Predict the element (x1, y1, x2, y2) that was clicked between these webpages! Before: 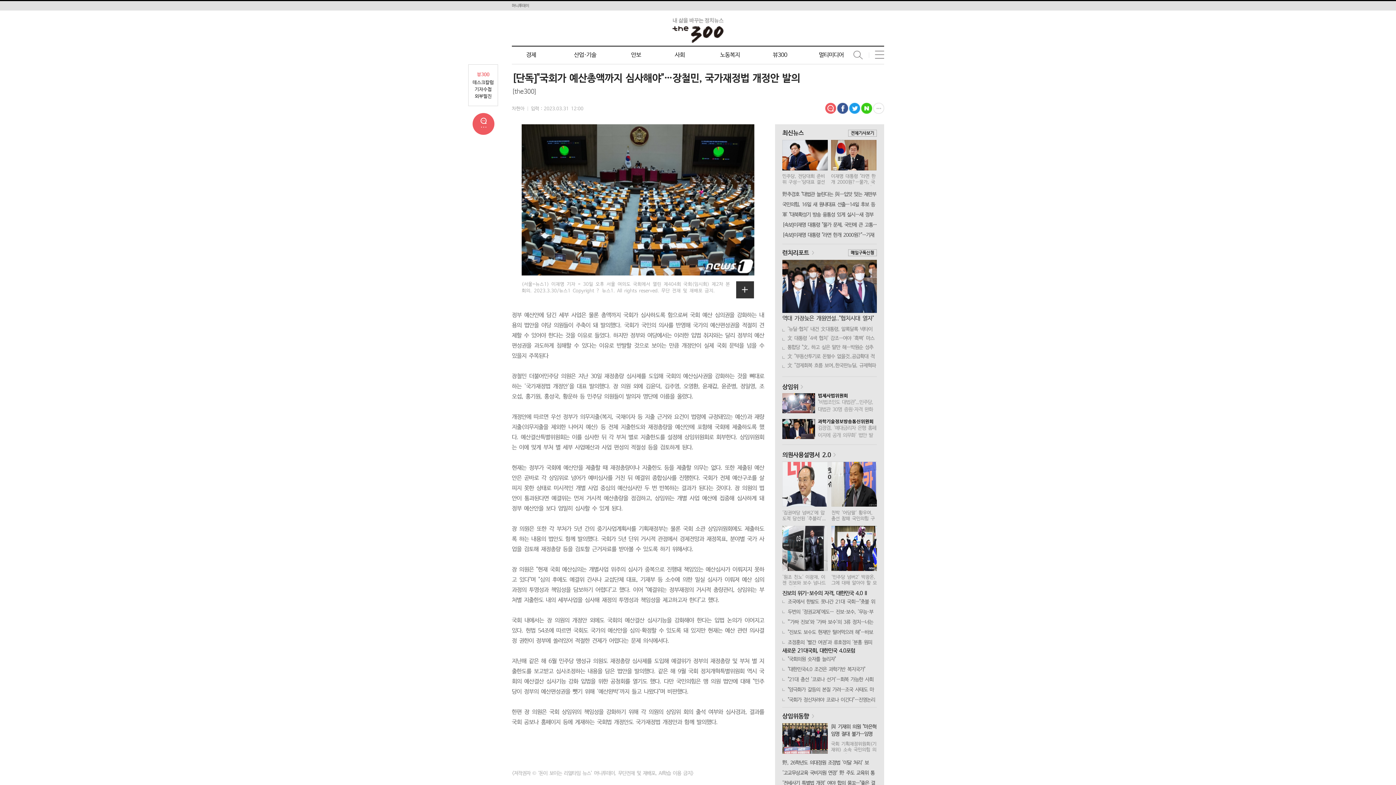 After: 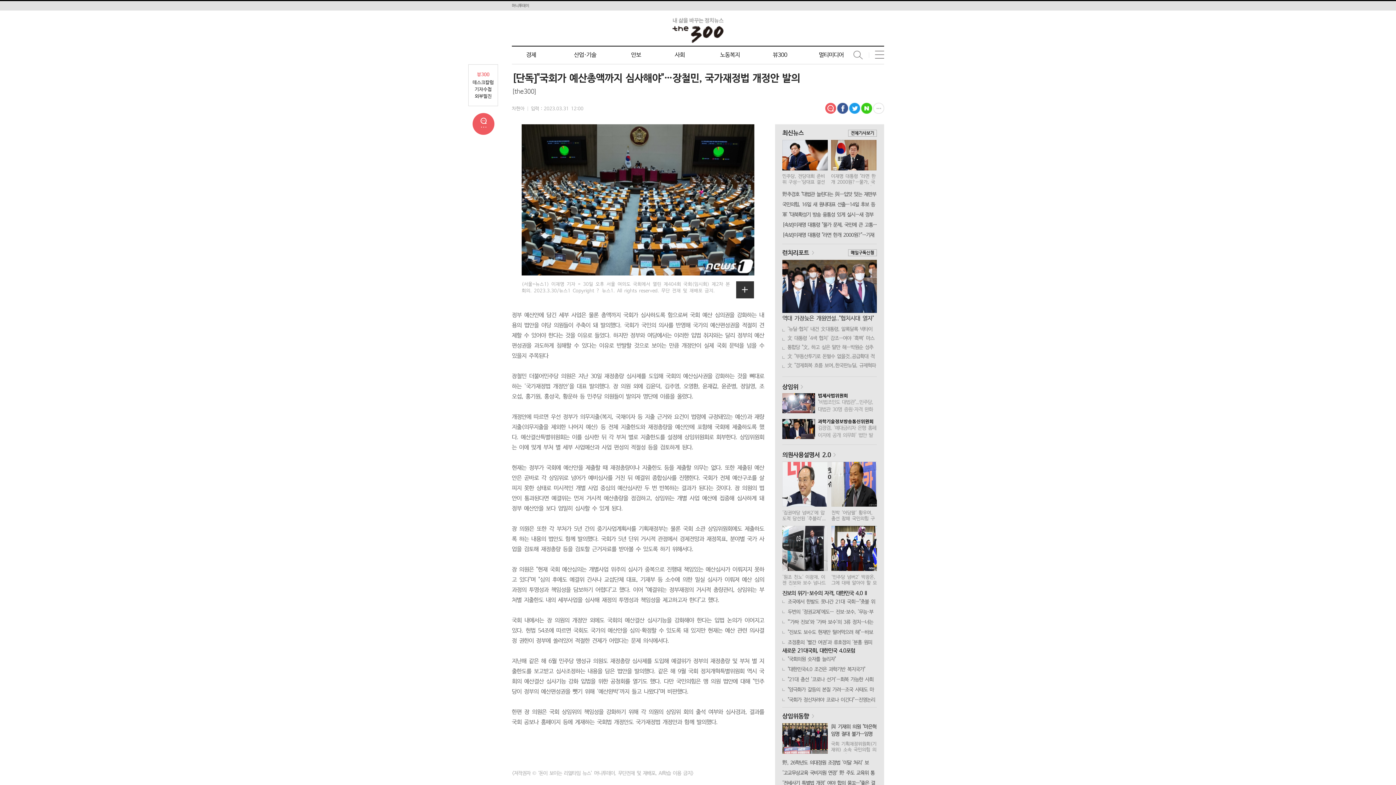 Action: bbox: (875, 50, 884, 58) label: 전체 메뉴 오픈